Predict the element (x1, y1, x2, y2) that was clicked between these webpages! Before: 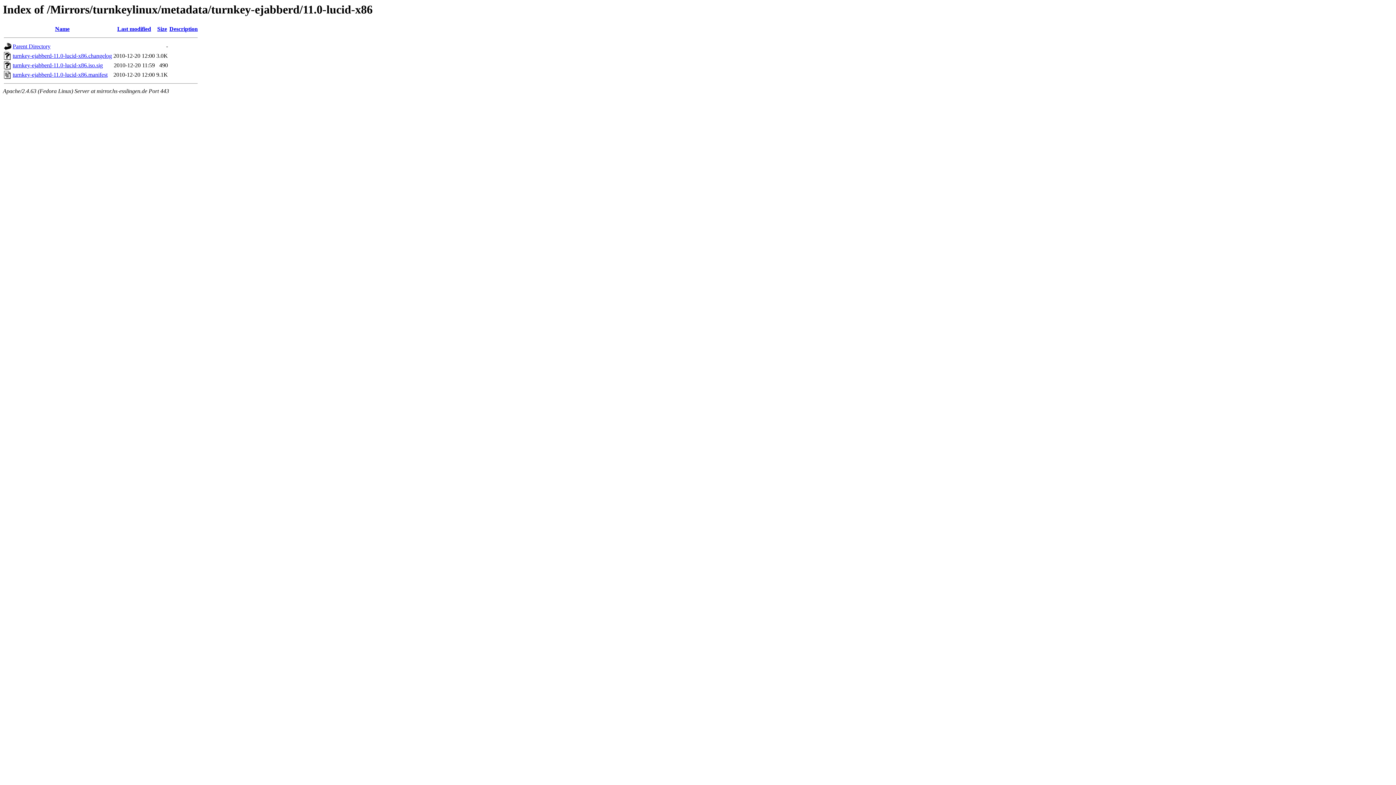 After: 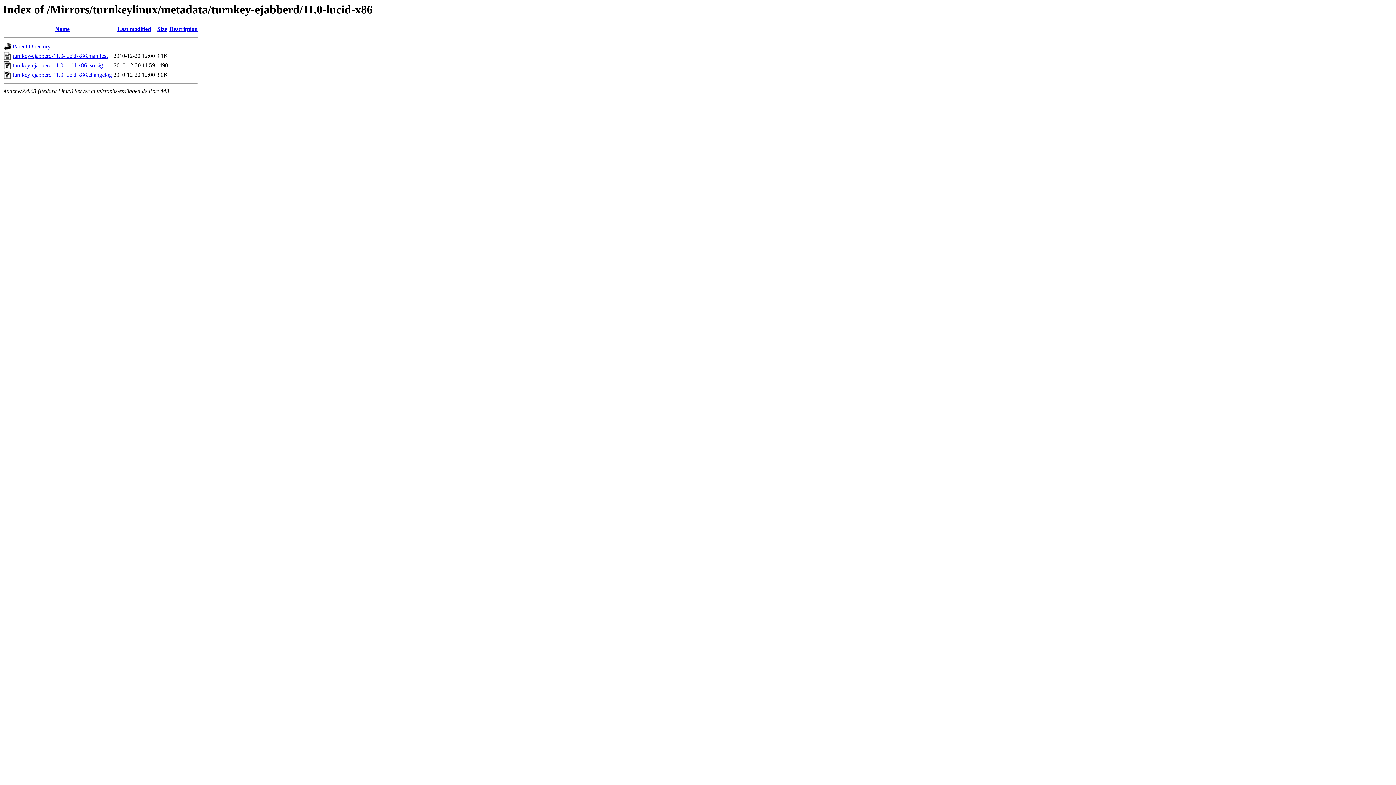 Action: label: Name bbox: (55, 25, 69, 32)